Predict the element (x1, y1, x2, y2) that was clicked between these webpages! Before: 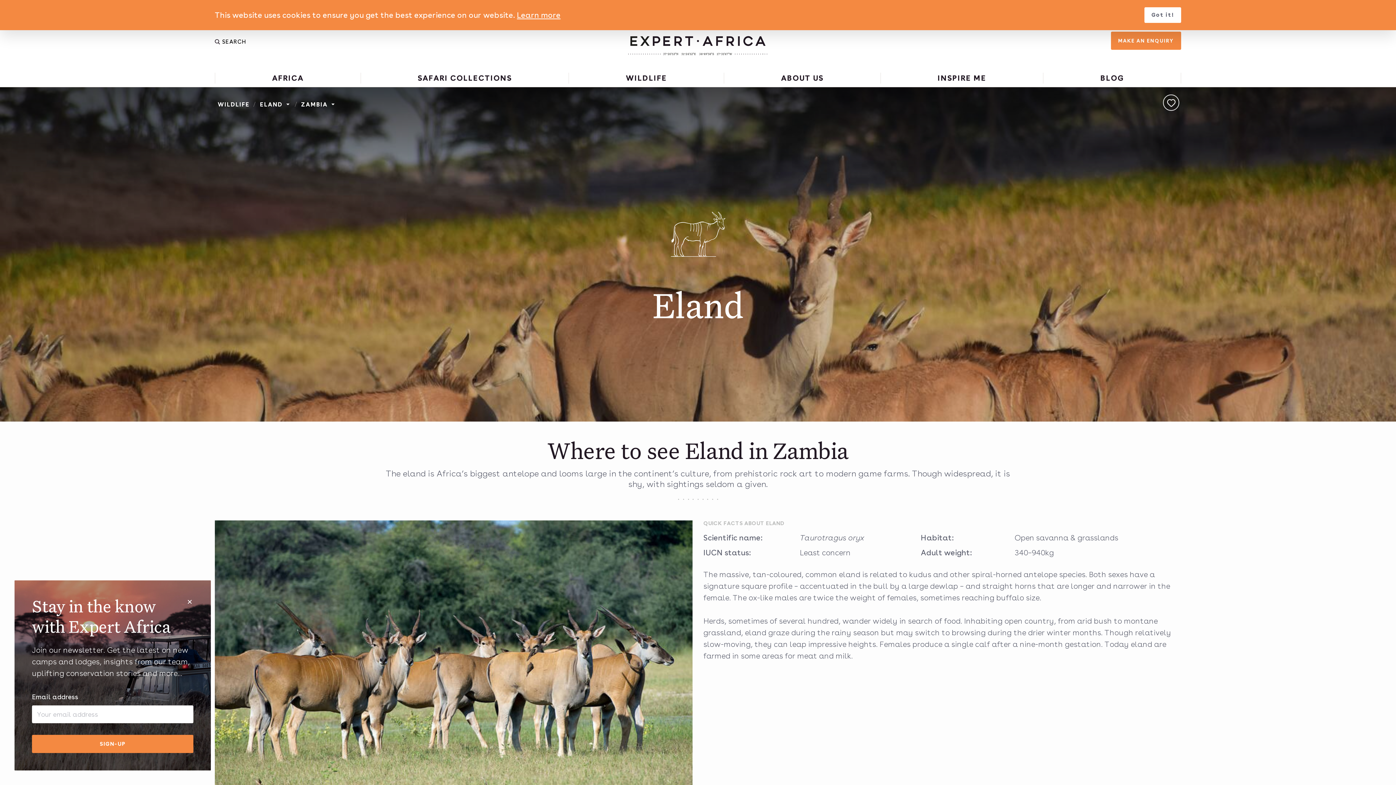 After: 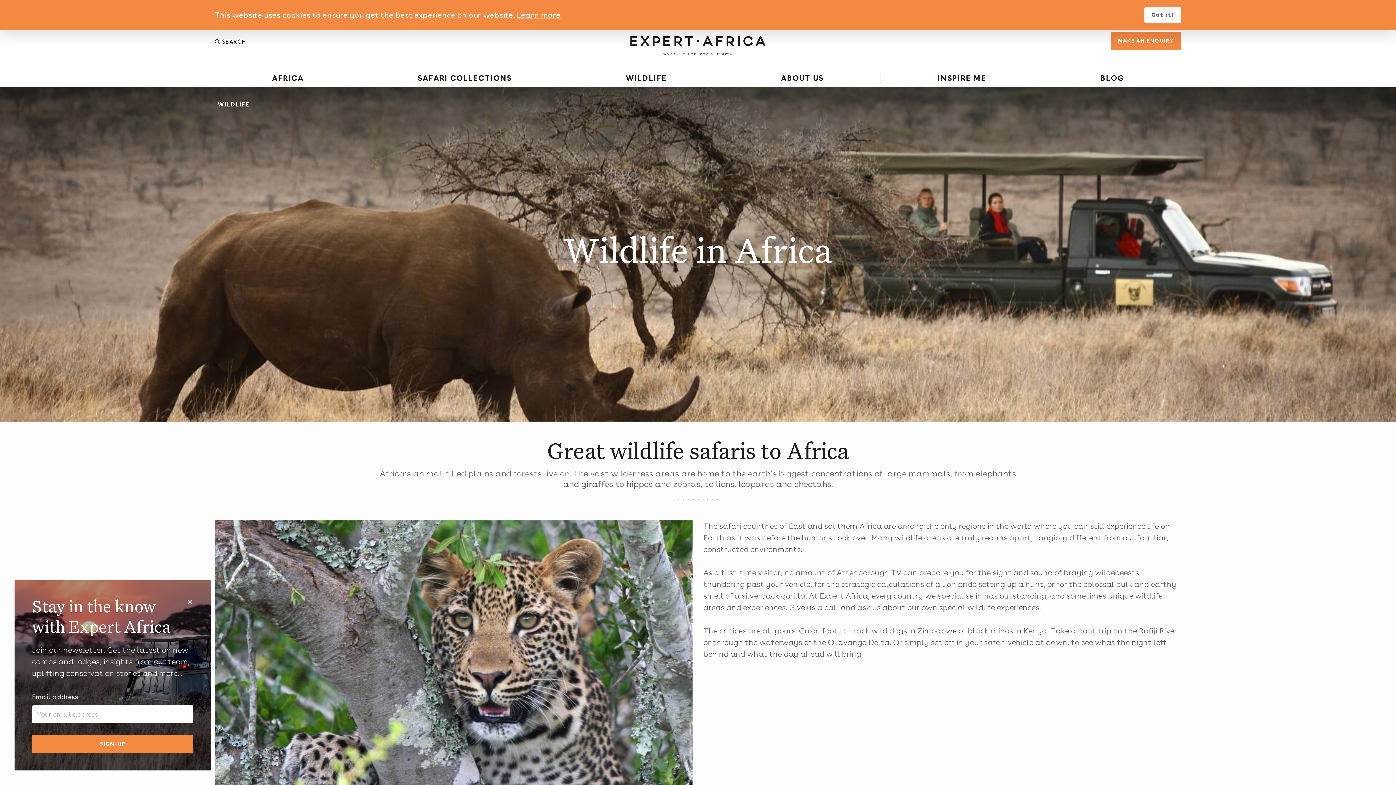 Action: label: WILDLIFE bbox: (568, 72, 724, 83)